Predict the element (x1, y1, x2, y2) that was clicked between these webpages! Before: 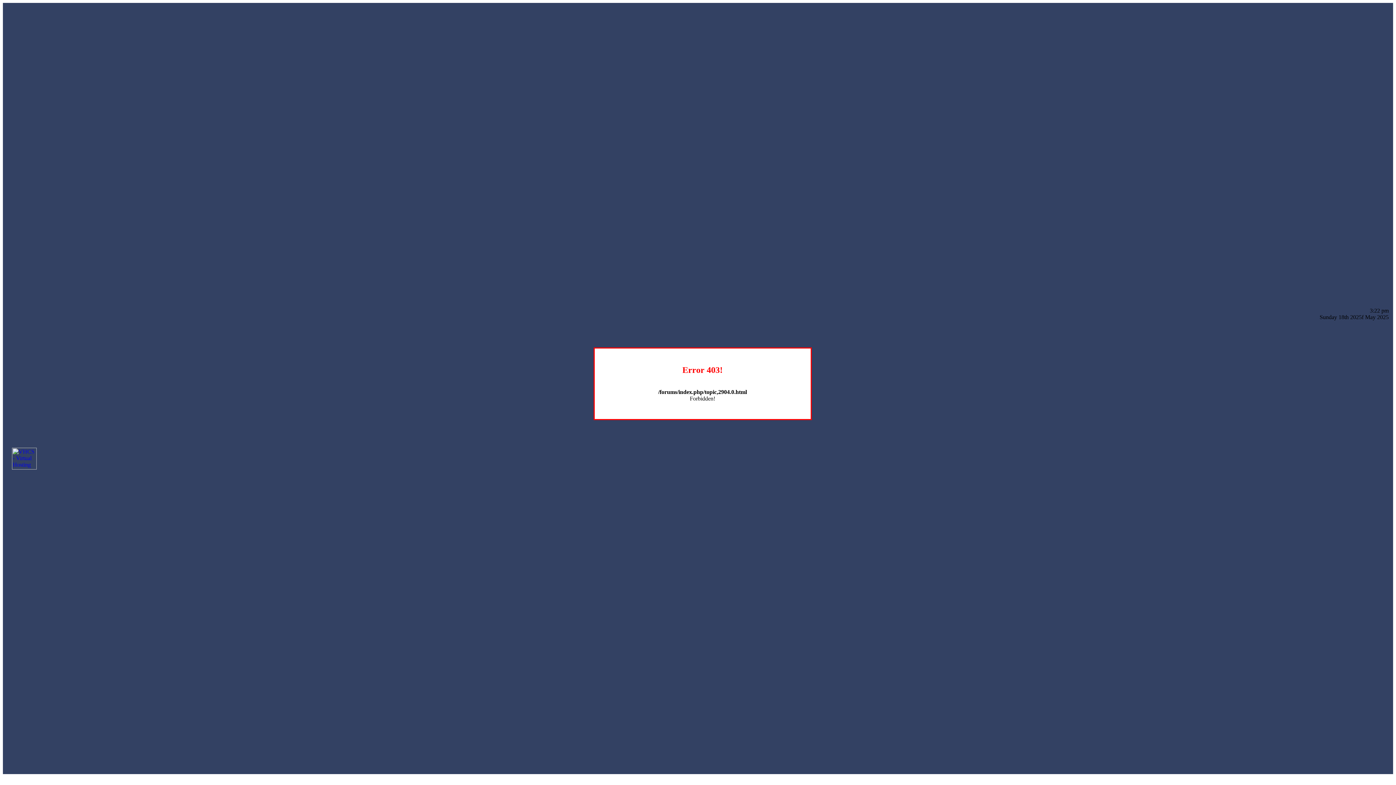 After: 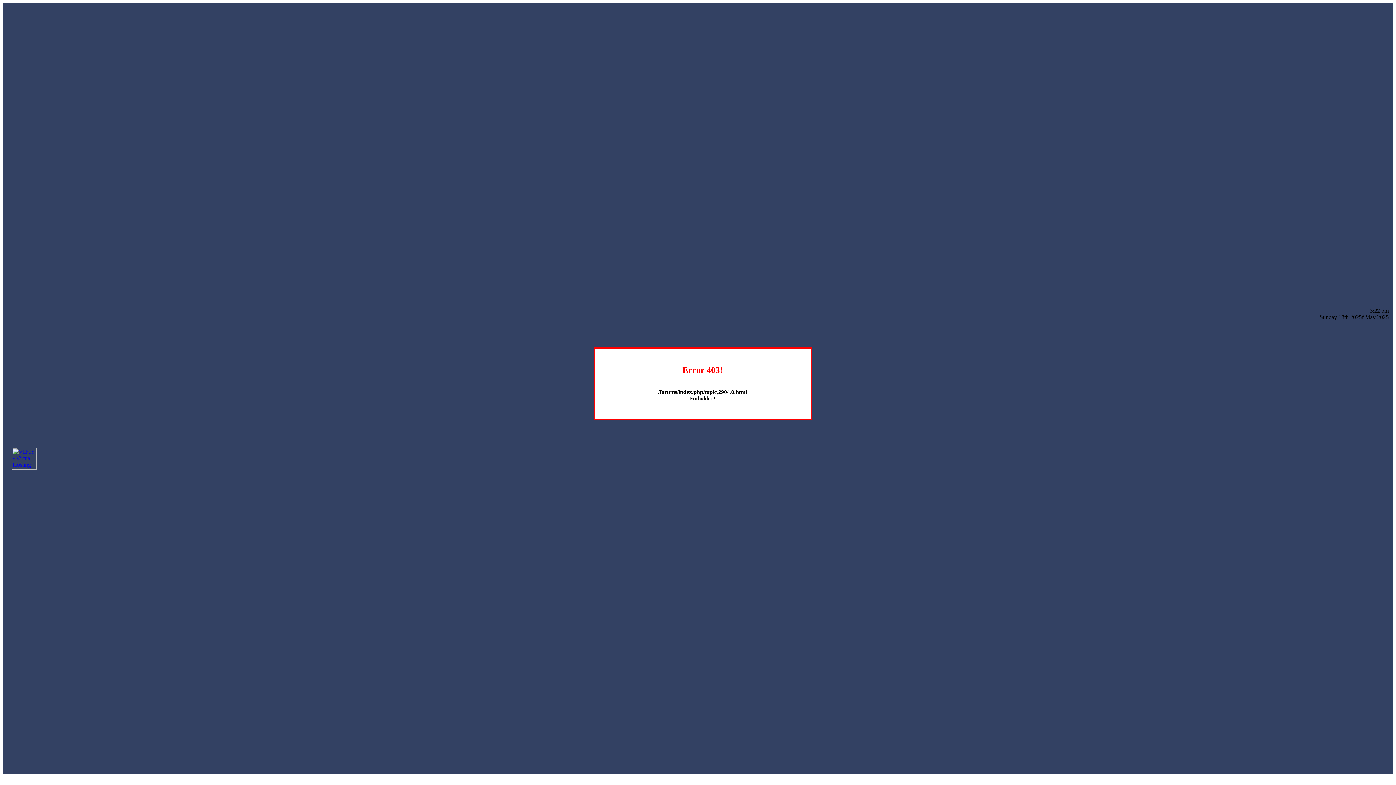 Action: bbox: (12, 464, 36, 470)